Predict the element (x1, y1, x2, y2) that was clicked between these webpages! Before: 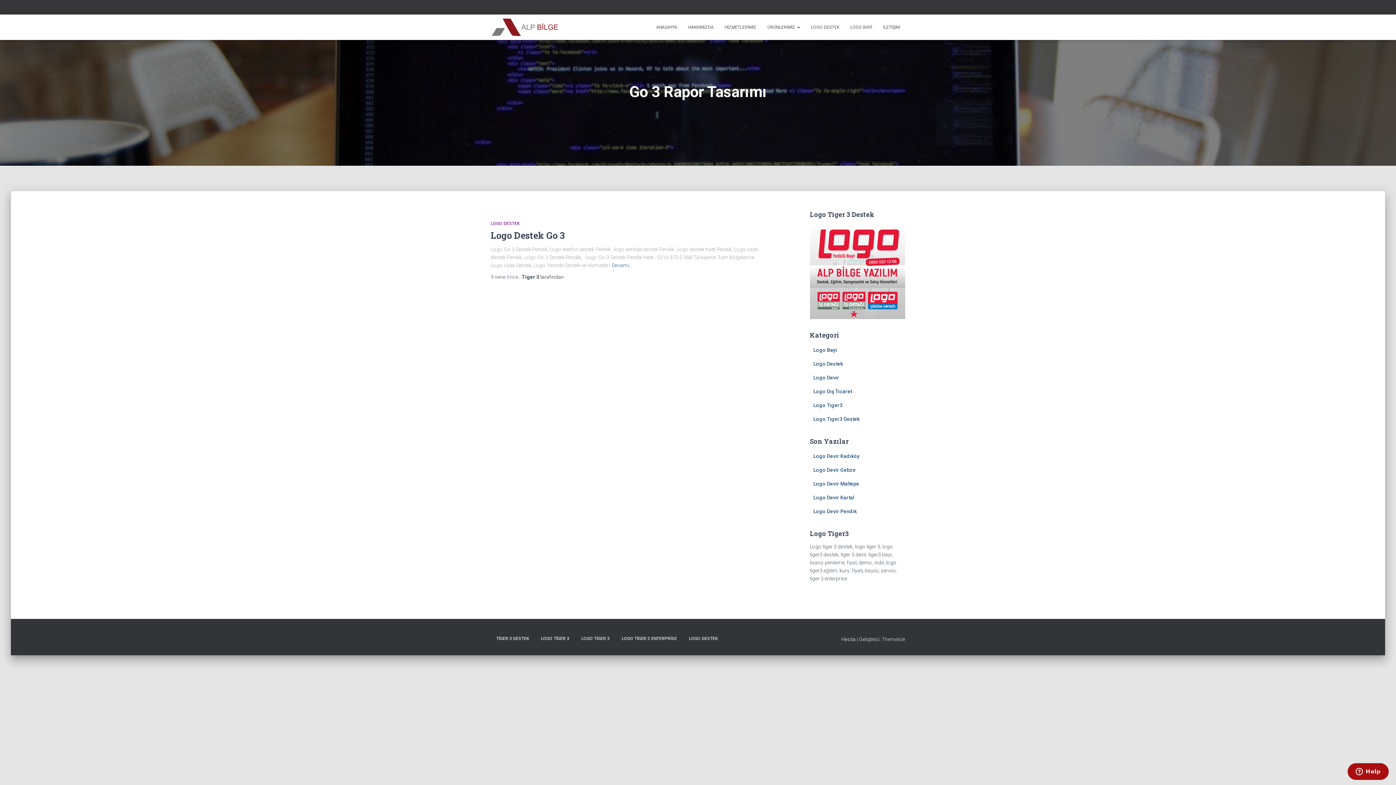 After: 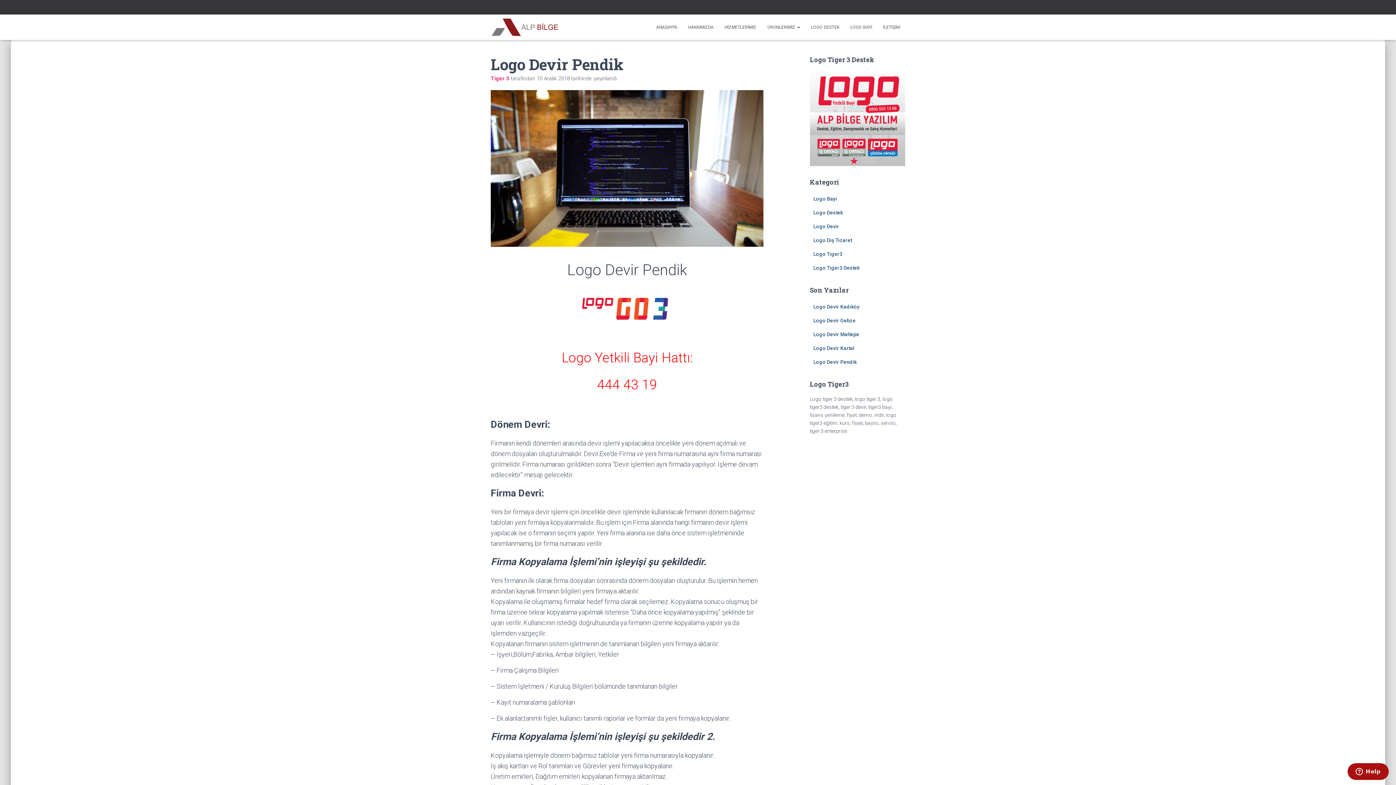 Action: bbox: (813, 508, 856, 514) label: Logo Devir Pendik